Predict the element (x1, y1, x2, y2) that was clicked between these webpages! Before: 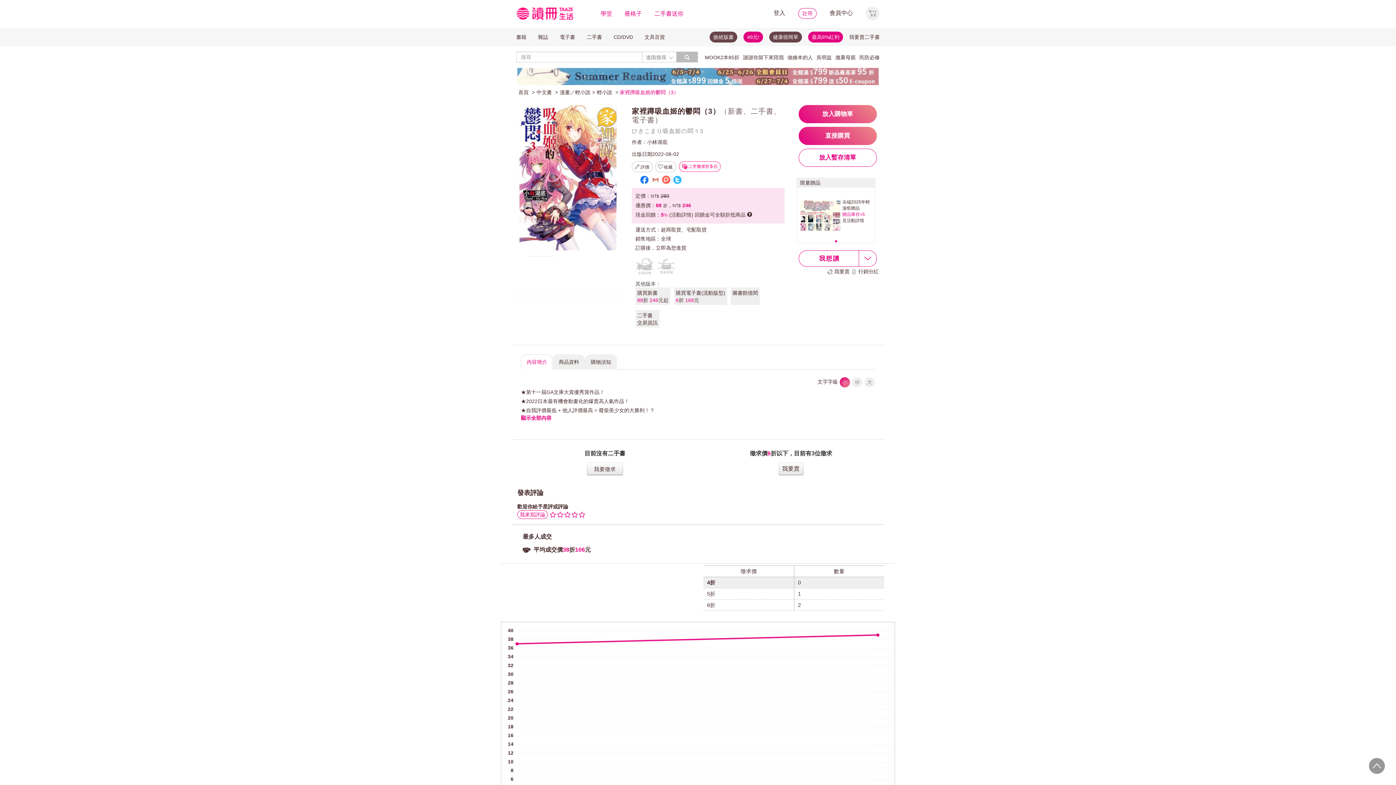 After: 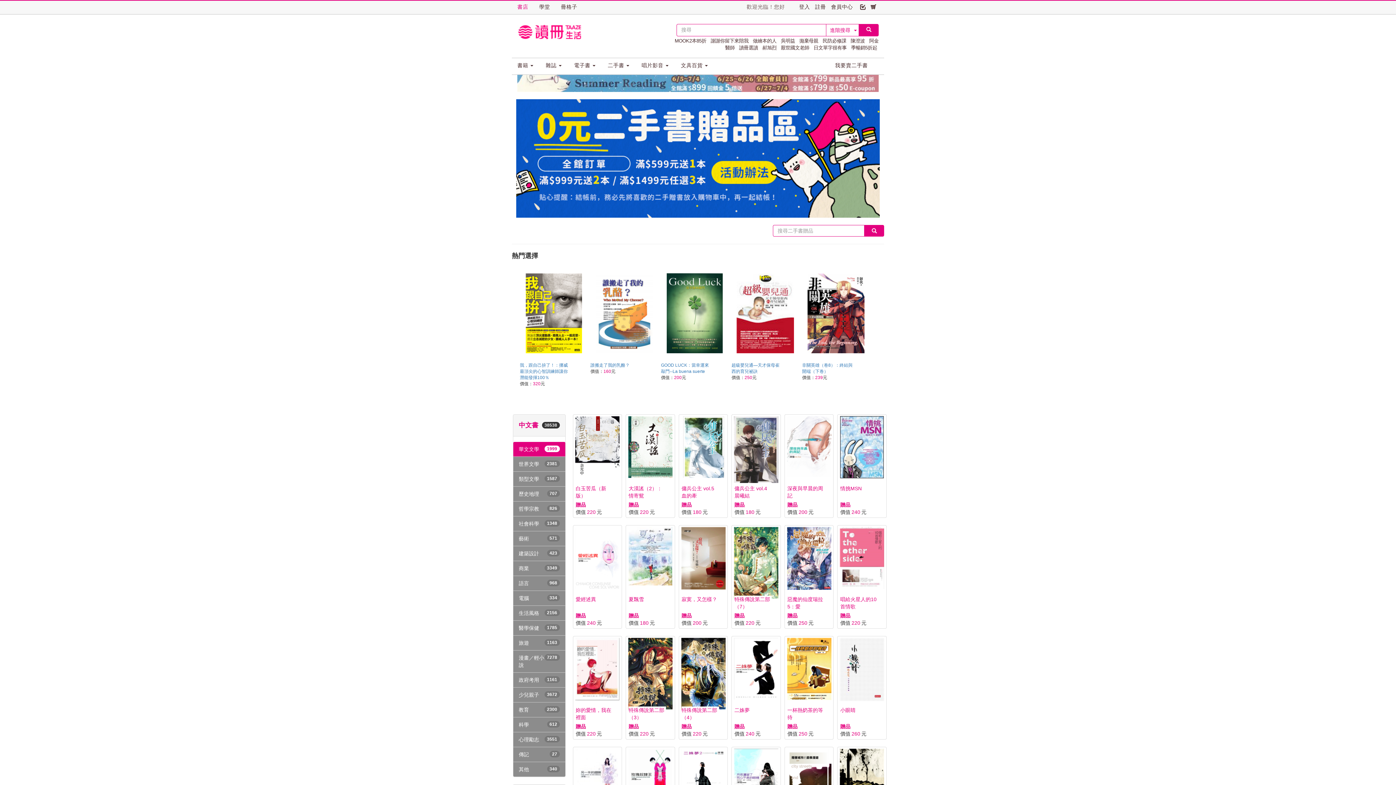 Action: bbox: (654, 10, 683, 16) label: 二手書送你